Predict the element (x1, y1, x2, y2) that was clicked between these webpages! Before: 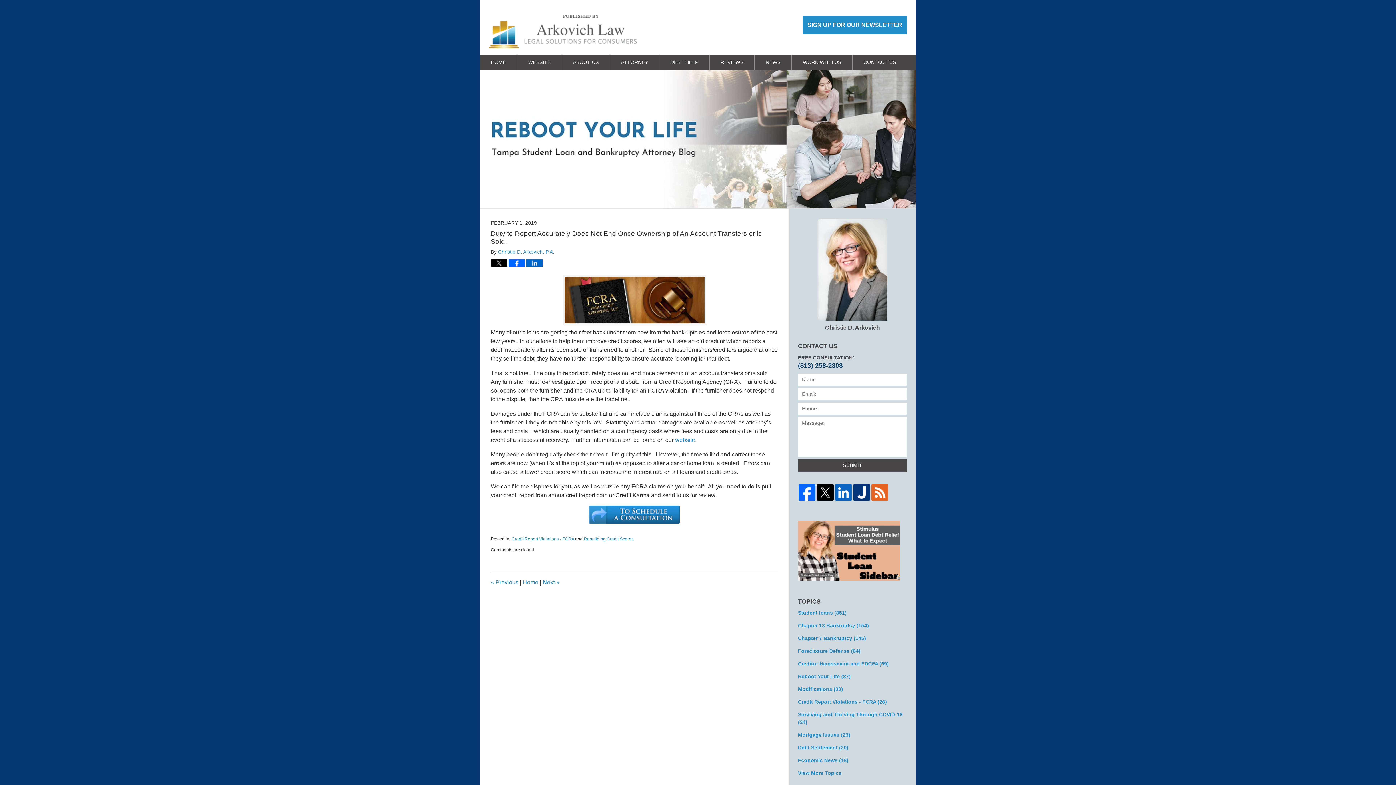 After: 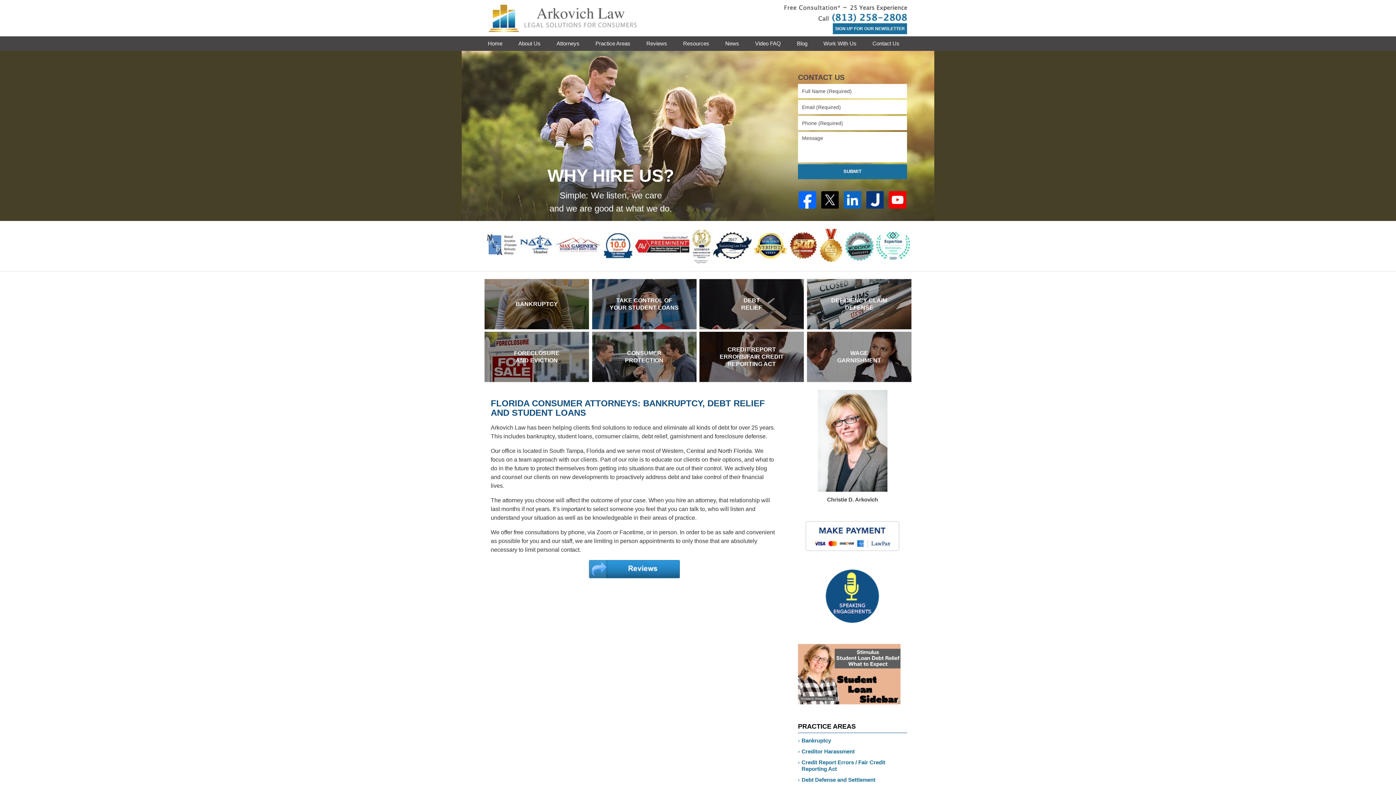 Action: label: Reboot Your Life: Tampa Student Loan and Bankruptcy Attorney Blog bbox: (489, 14, 636, 48)